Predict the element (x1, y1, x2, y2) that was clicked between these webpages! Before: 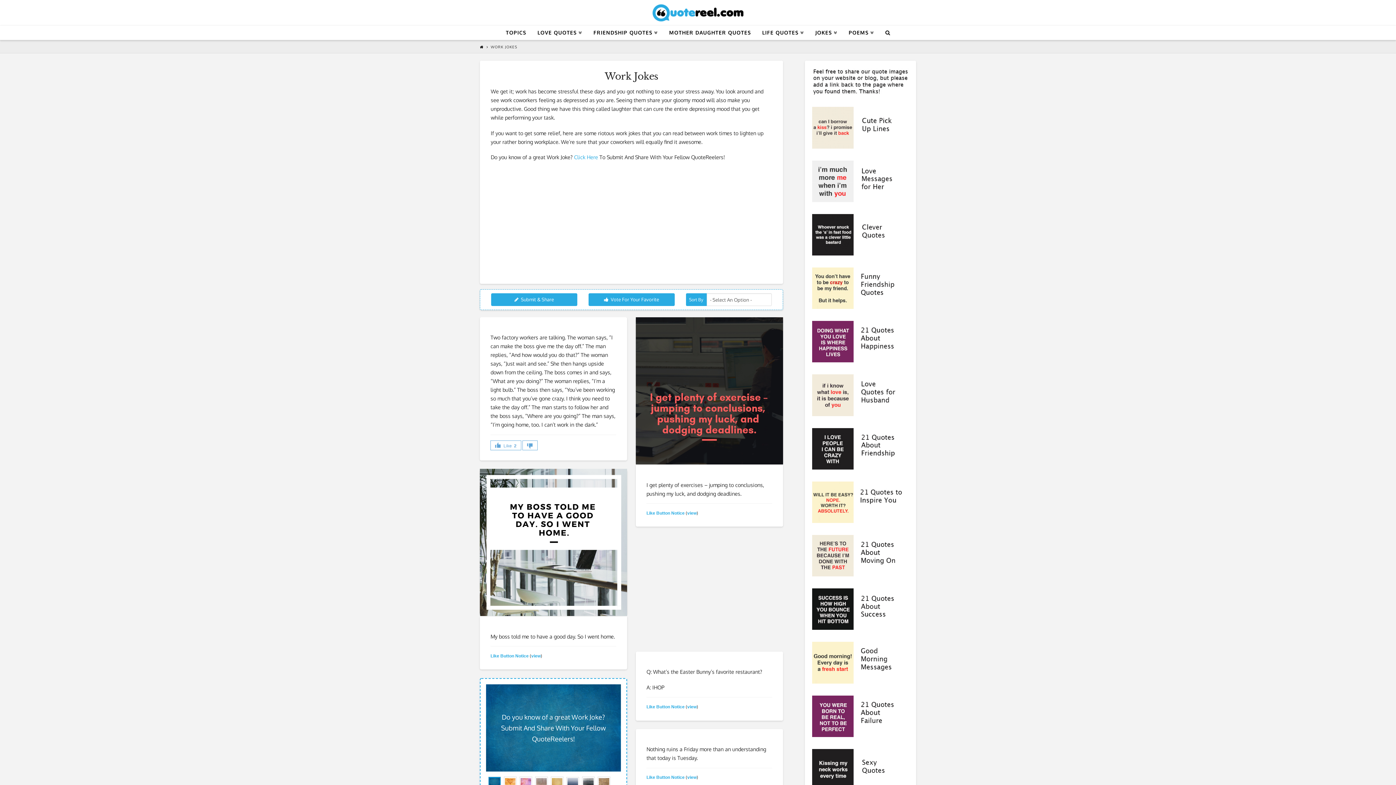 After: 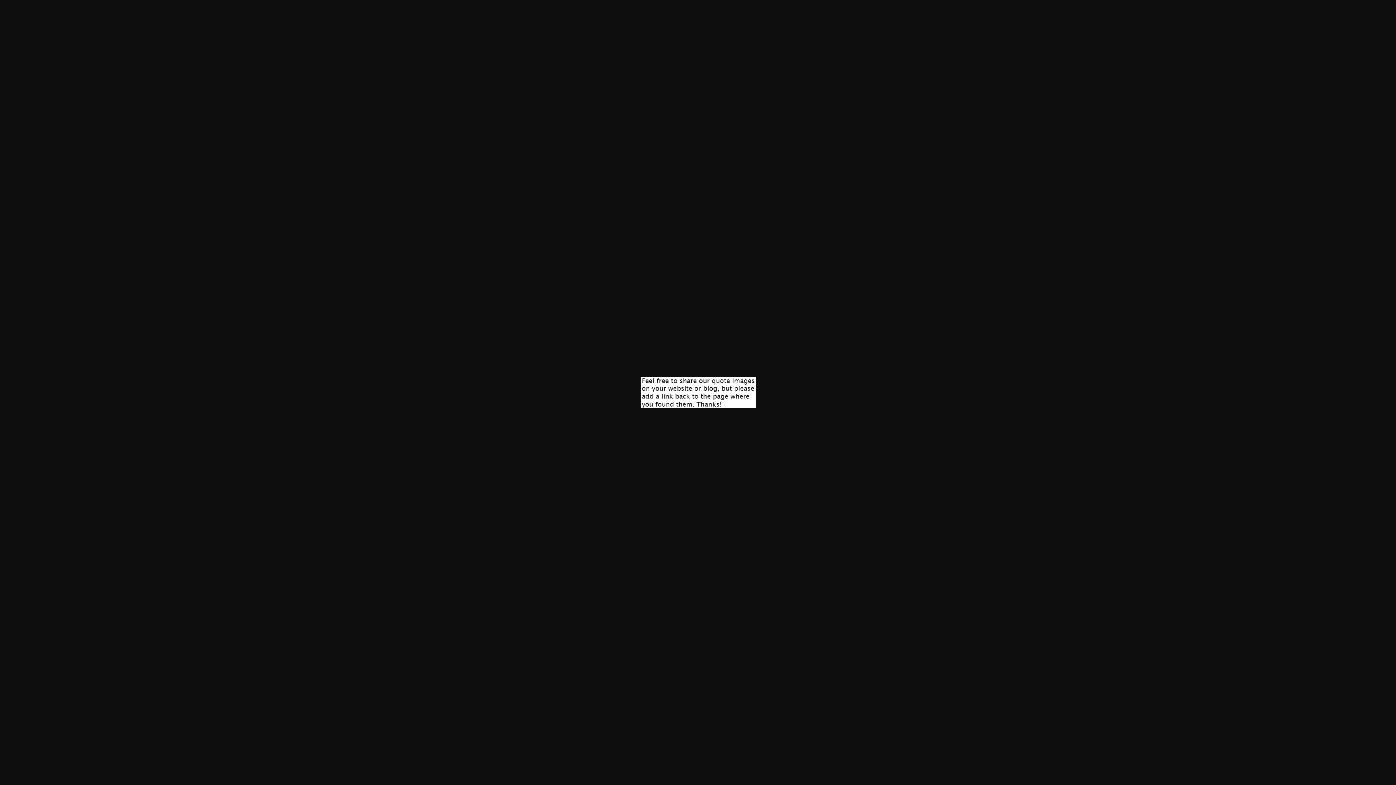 Action: bbox: (812, 68, 909, 95)